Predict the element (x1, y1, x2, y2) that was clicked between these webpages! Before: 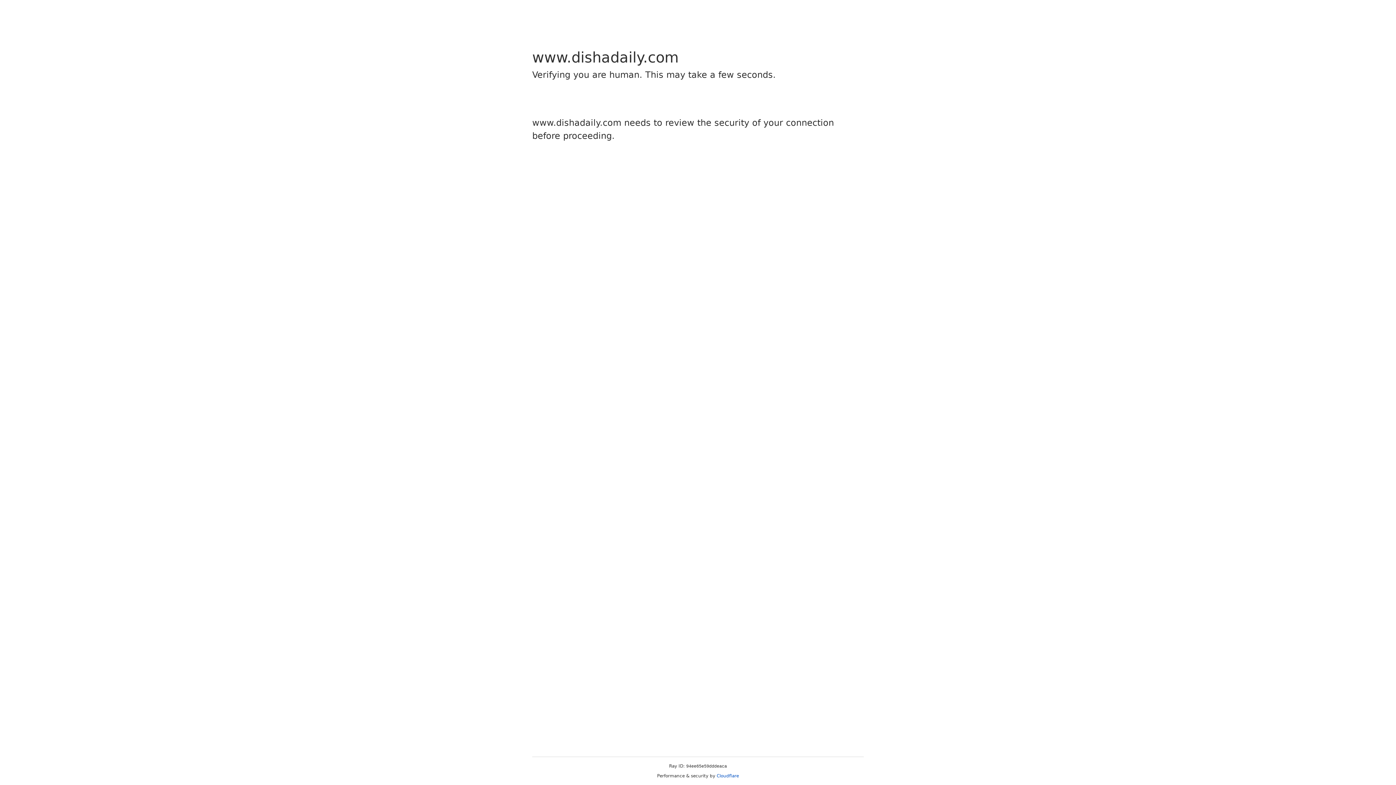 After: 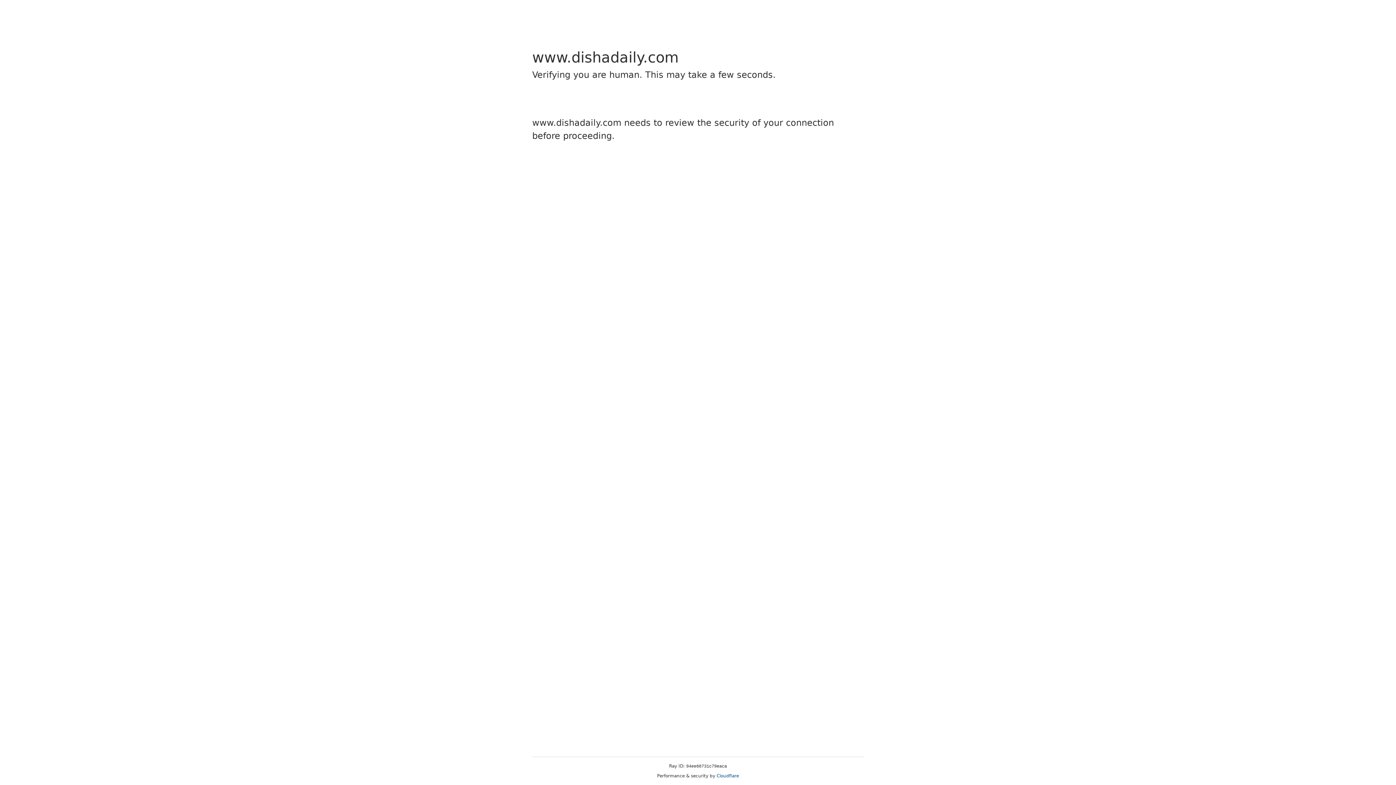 Action: label: Cloudflare bbox: (716, 773, 739, 778)